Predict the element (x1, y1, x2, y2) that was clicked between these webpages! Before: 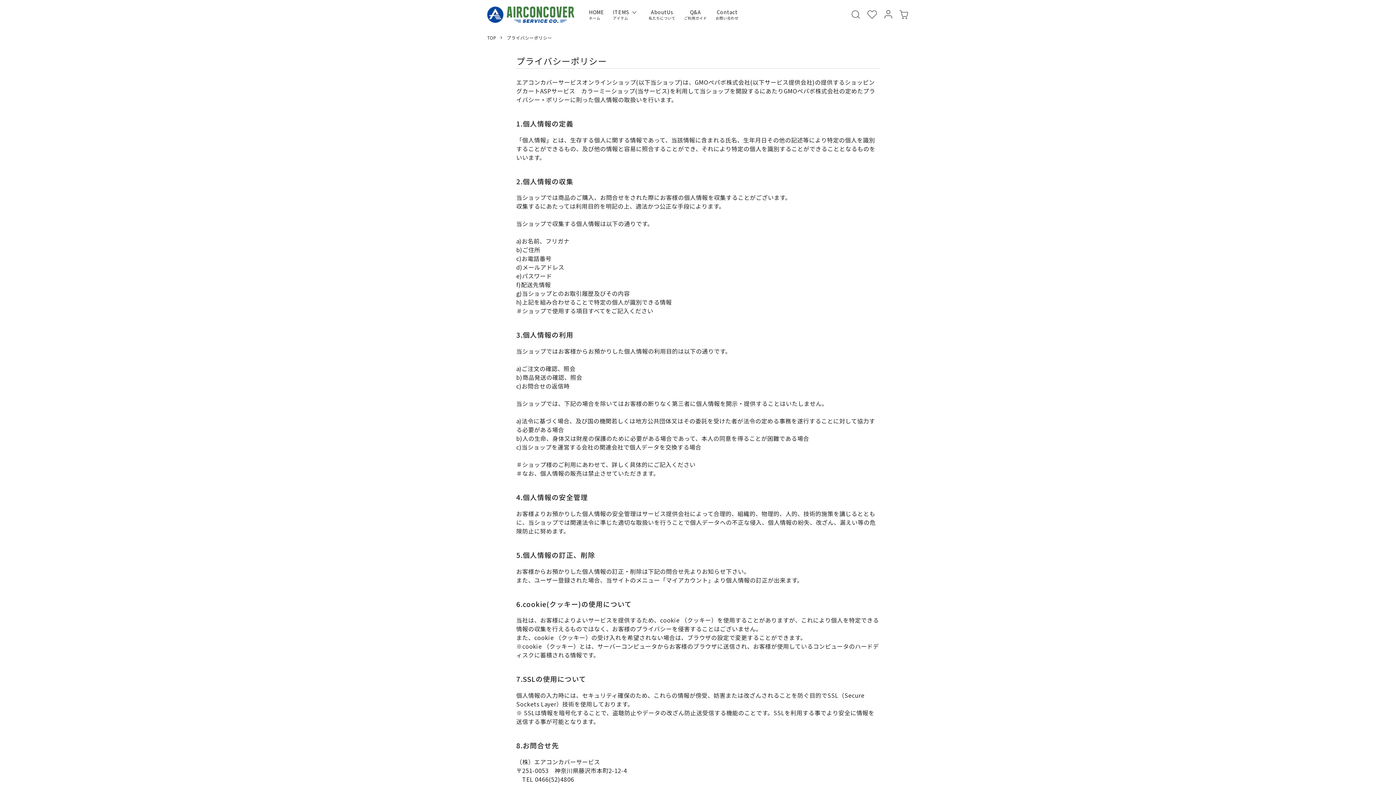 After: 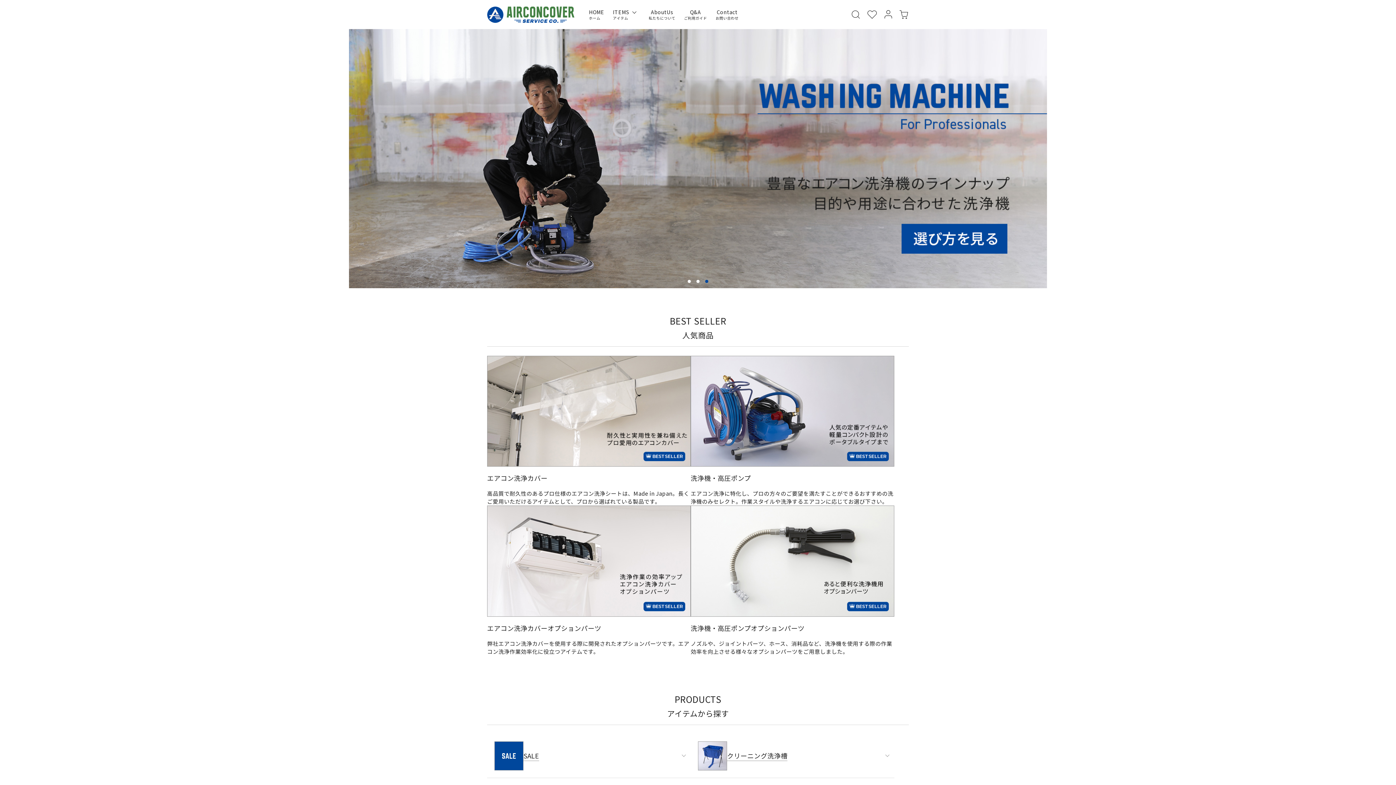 Action: label: TOP bbox: (487, 34, 496, 40)